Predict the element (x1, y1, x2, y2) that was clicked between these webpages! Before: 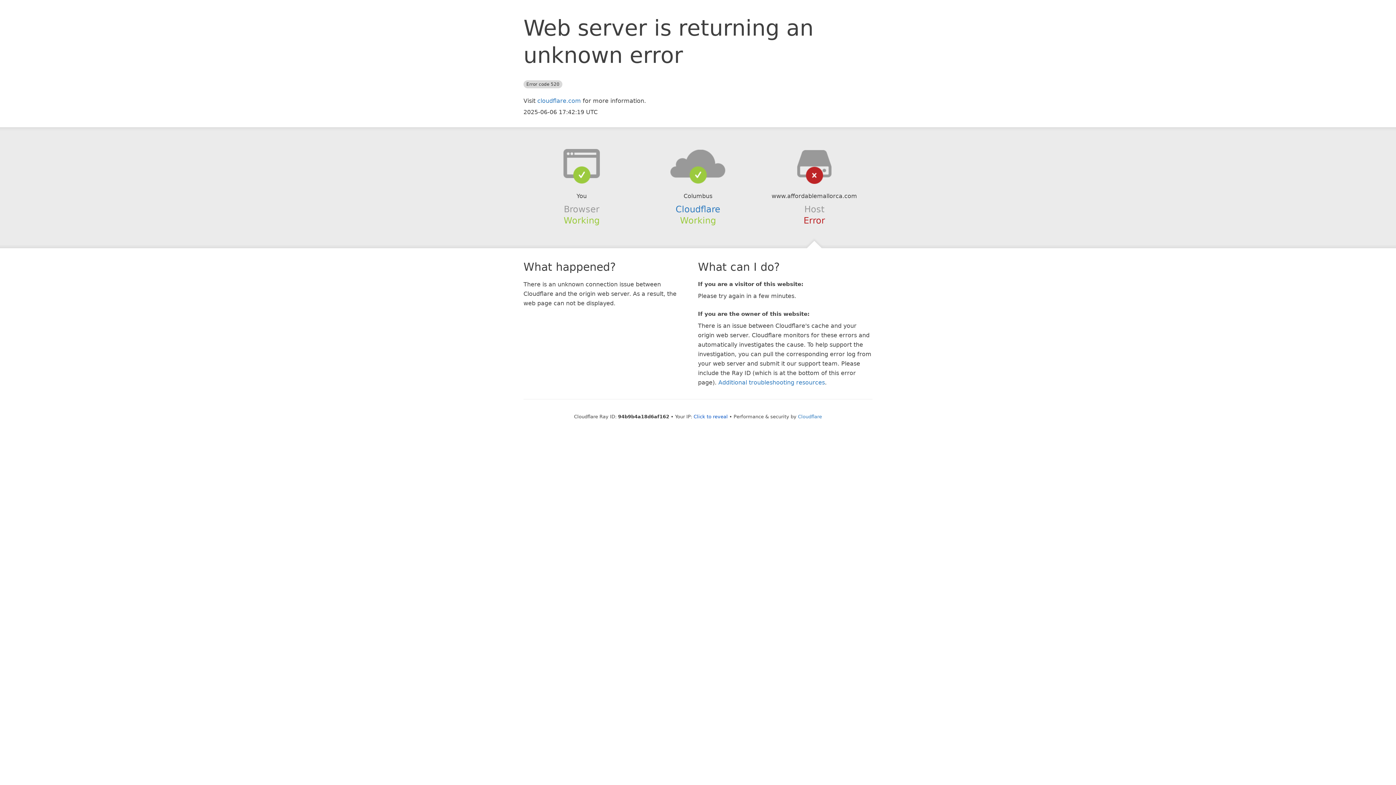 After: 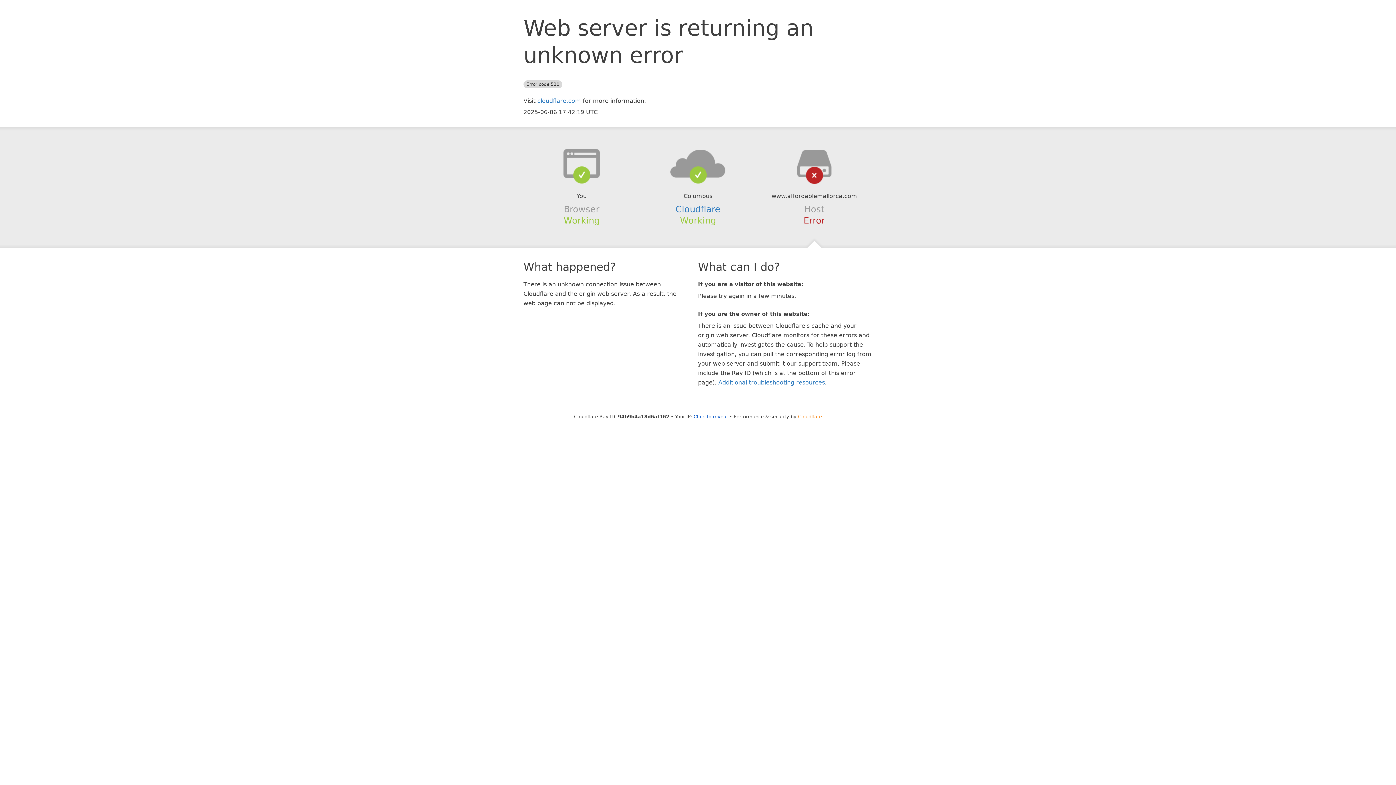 Action: label: Cloudflare bbox: (798, 414, 822, 419)